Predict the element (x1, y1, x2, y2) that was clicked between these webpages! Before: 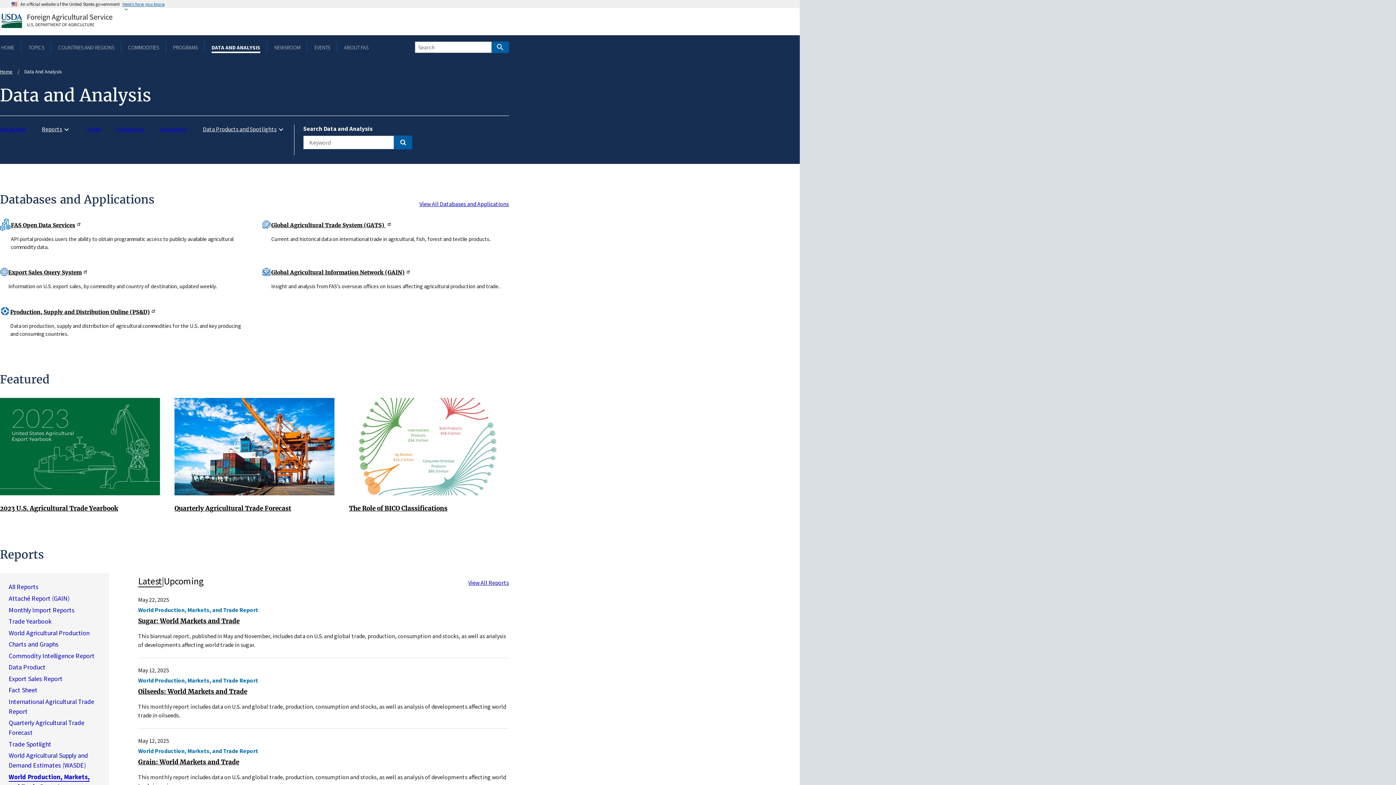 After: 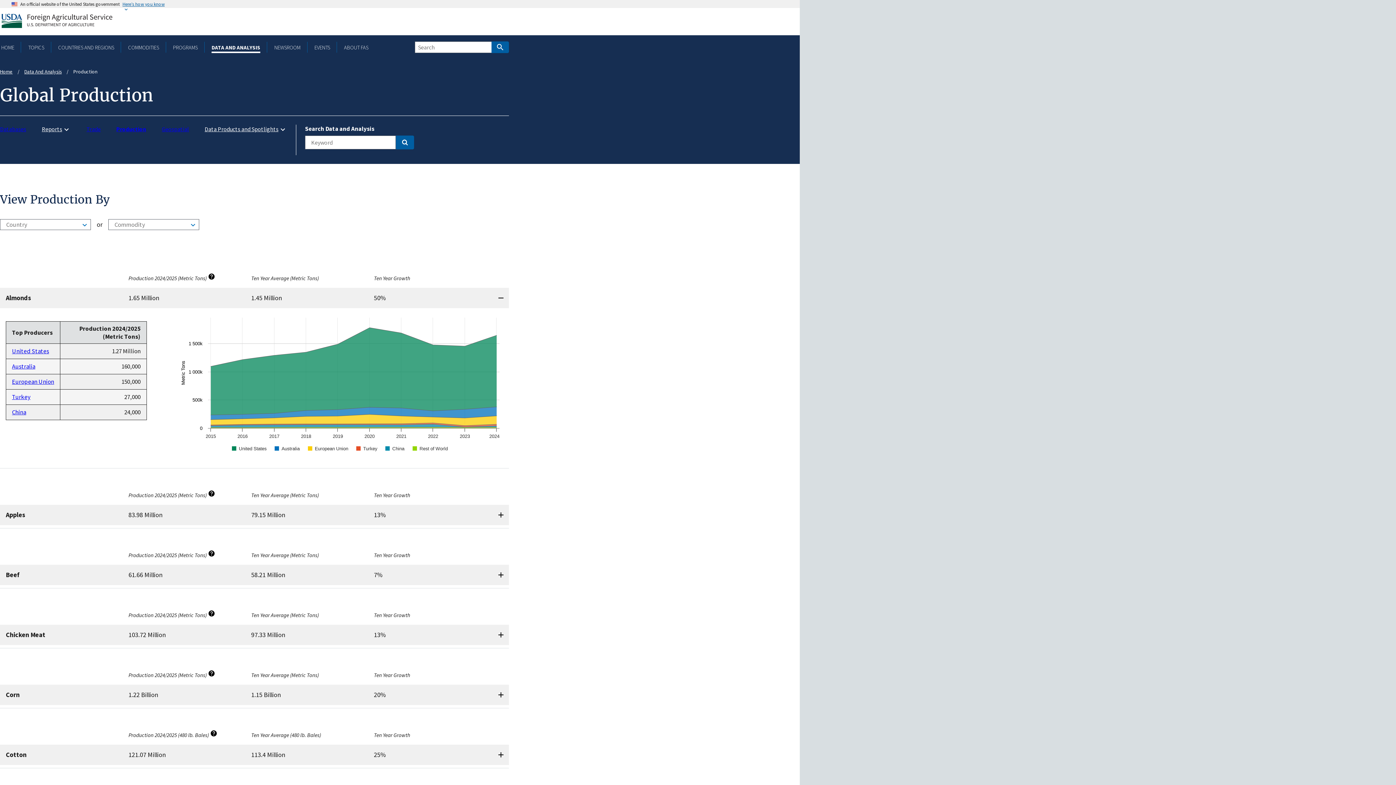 Action: bbox: (116, 124, 144, 133) label: Production